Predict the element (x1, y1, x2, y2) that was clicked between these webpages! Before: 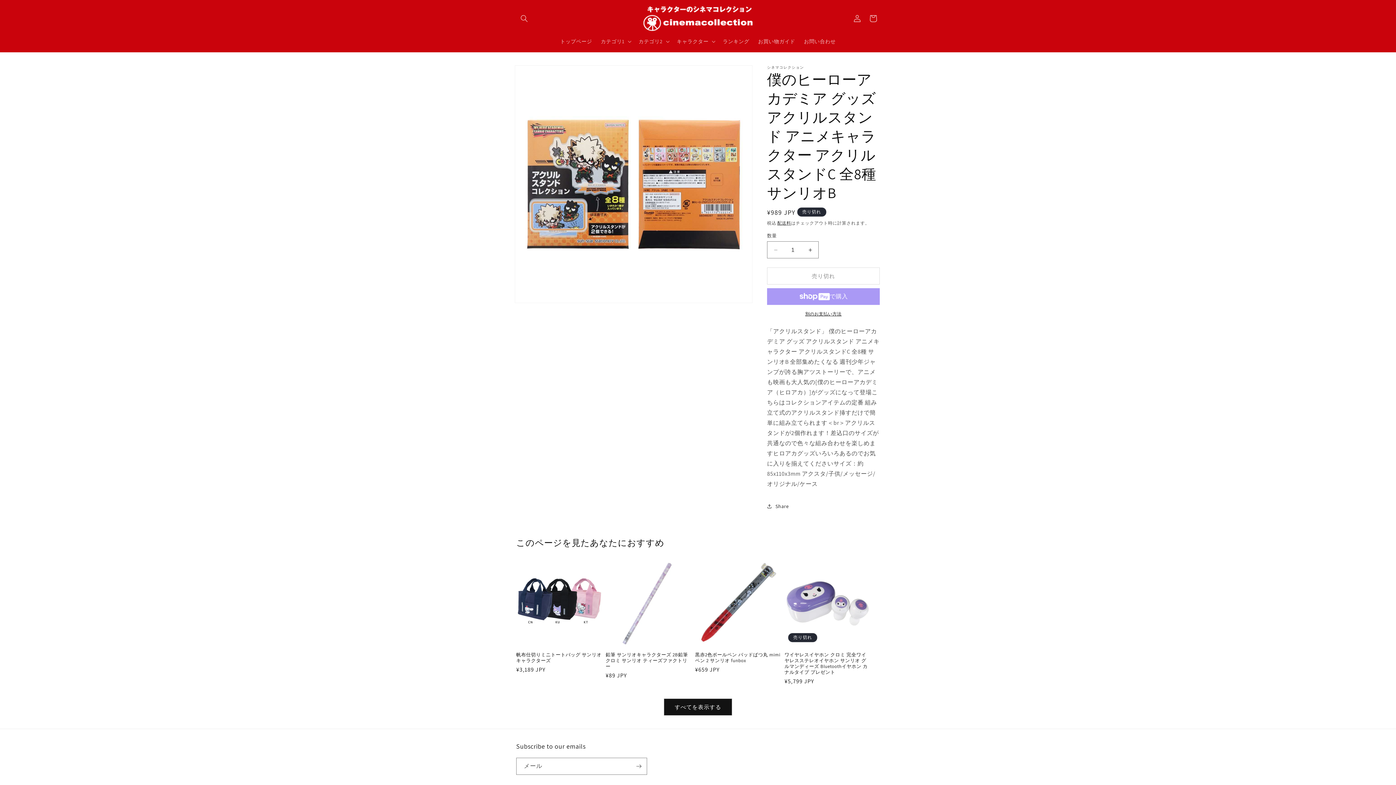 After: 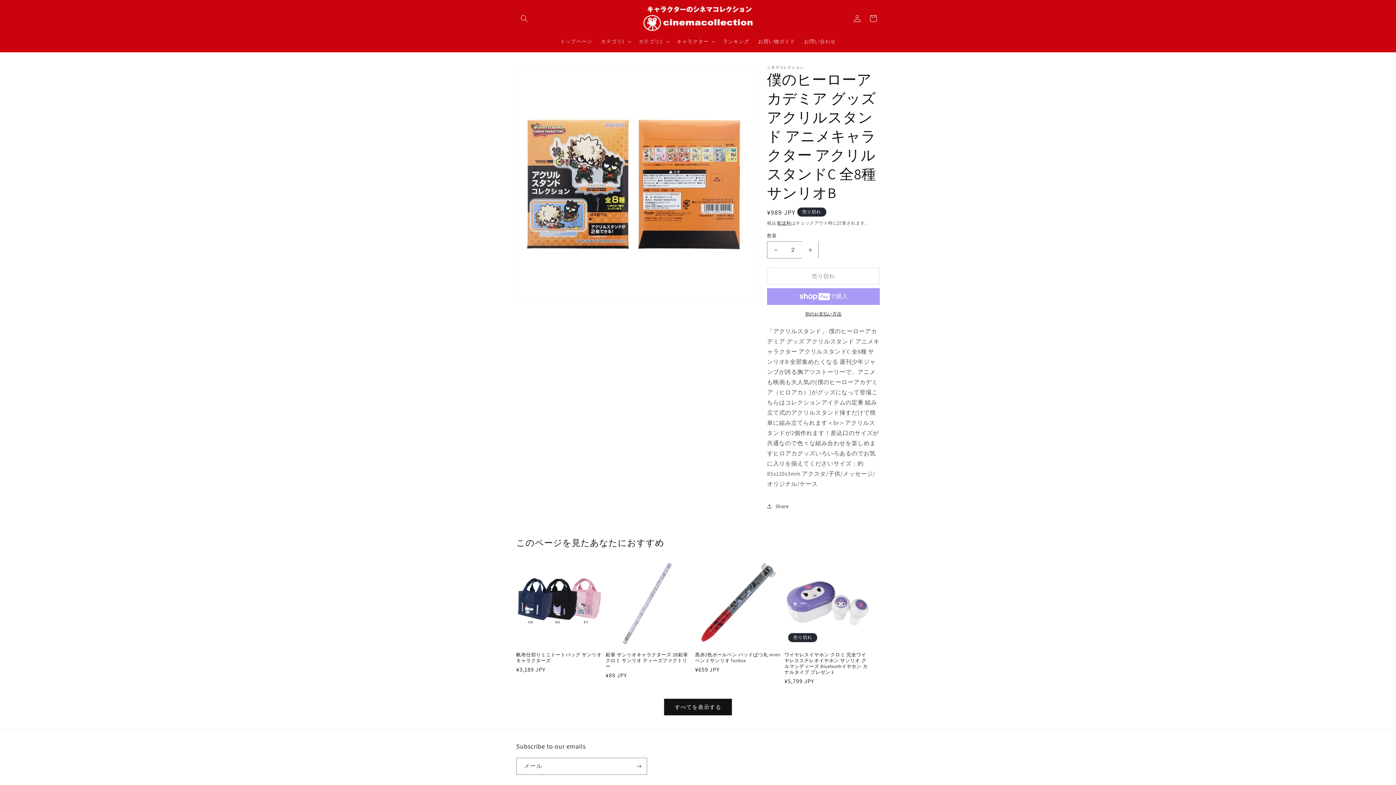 Action: label: 僕のヒーローアカデミア グッズ アクリルスタンド アニメキャラクター アクリルスタンドC 全8種 サンリオBの数量を増やす bbox: (802, 241, 818, 258)